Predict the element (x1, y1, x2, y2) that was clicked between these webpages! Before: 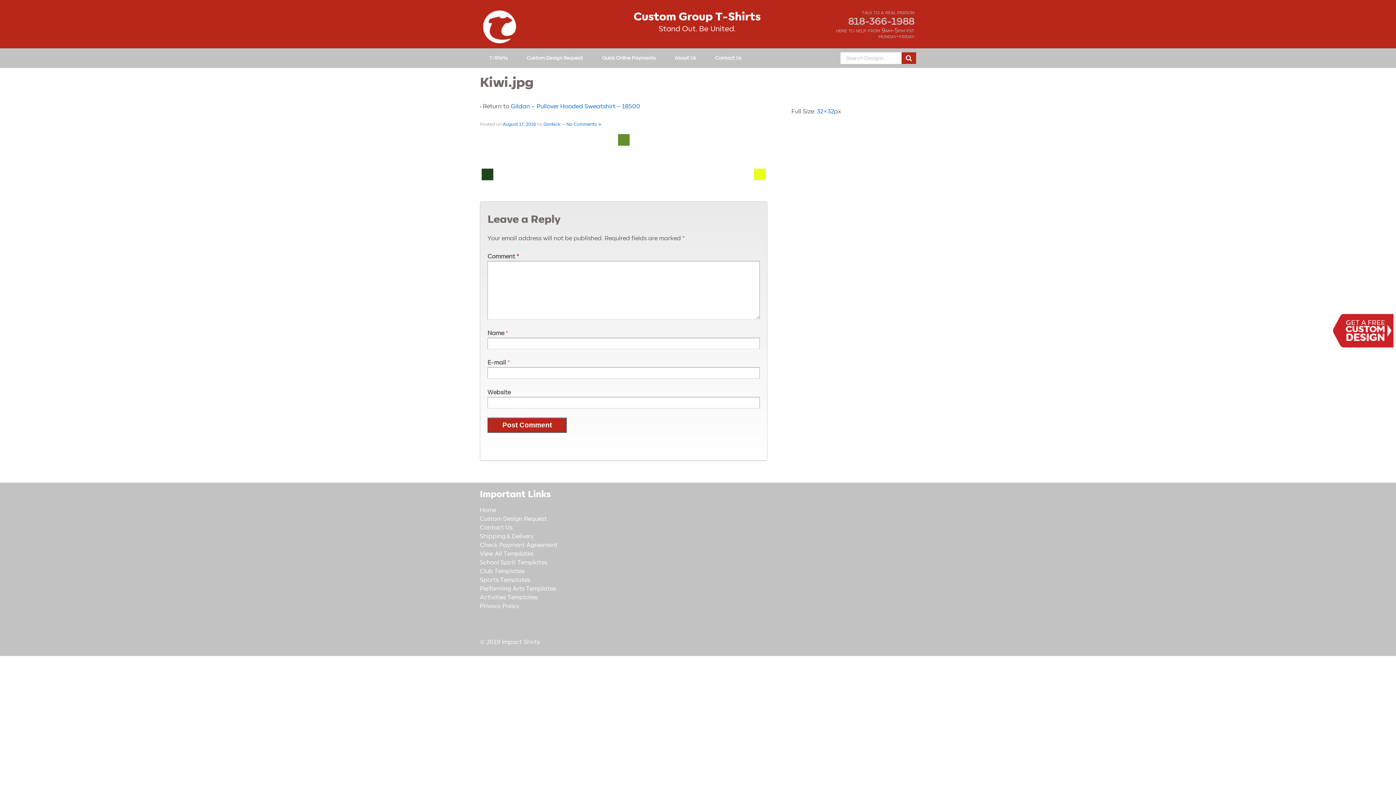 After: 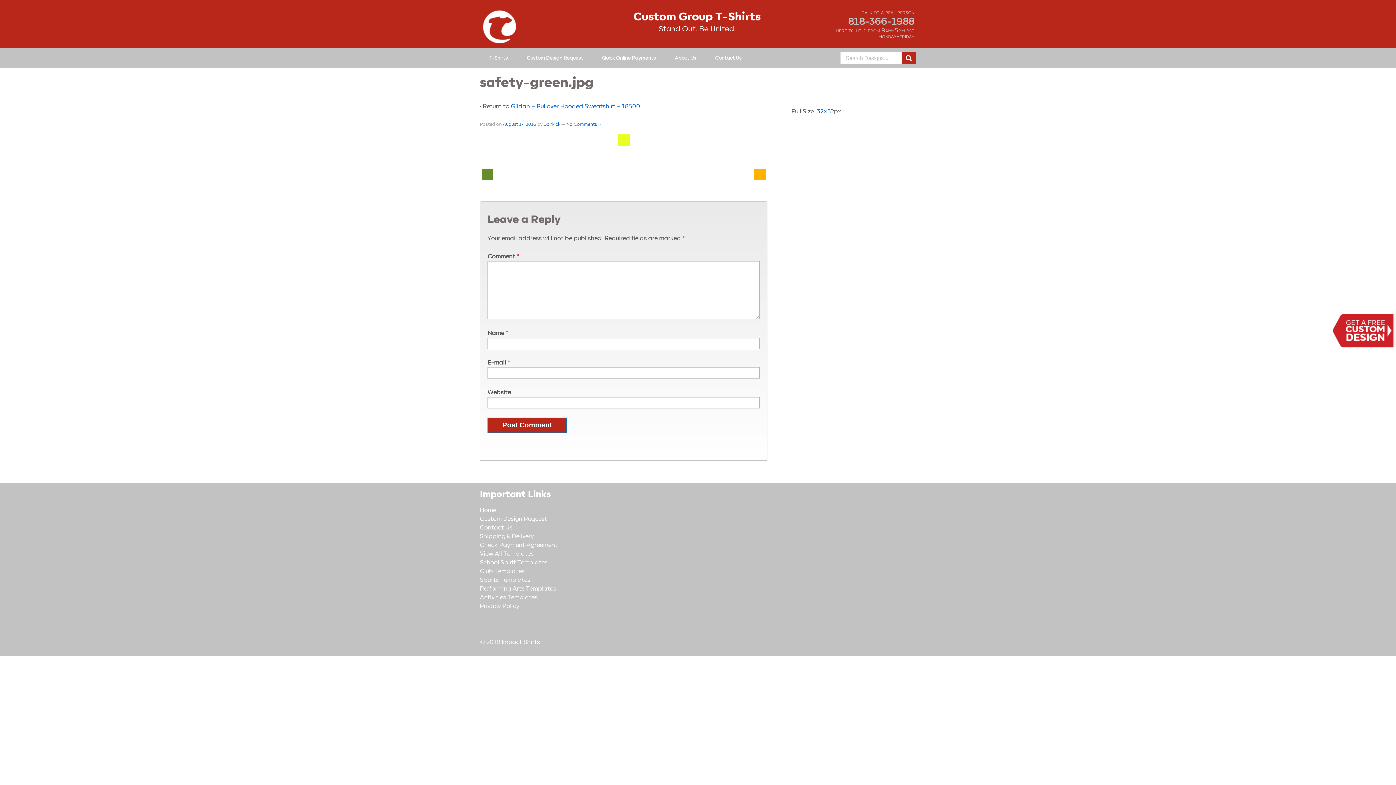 Action: bbox: (754, 154, 765, 194)